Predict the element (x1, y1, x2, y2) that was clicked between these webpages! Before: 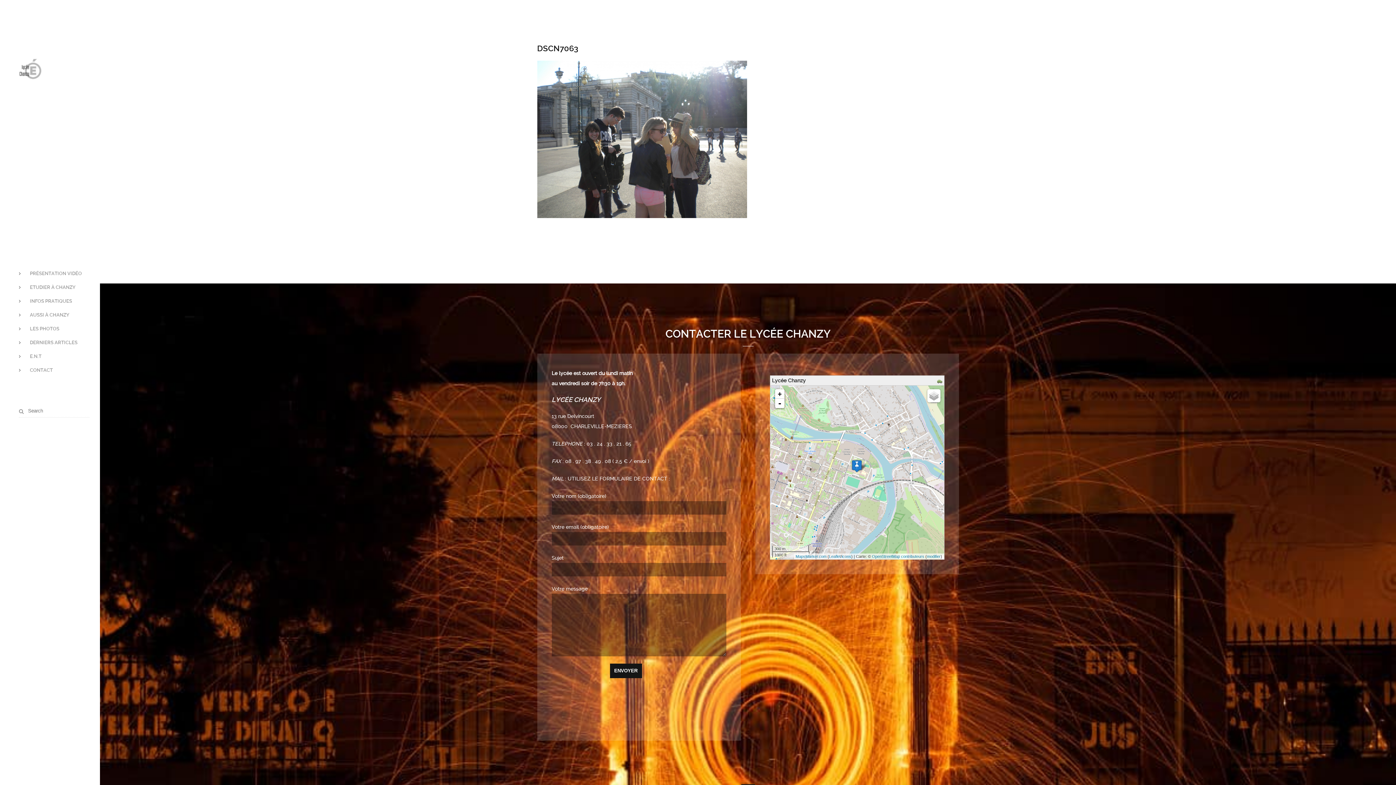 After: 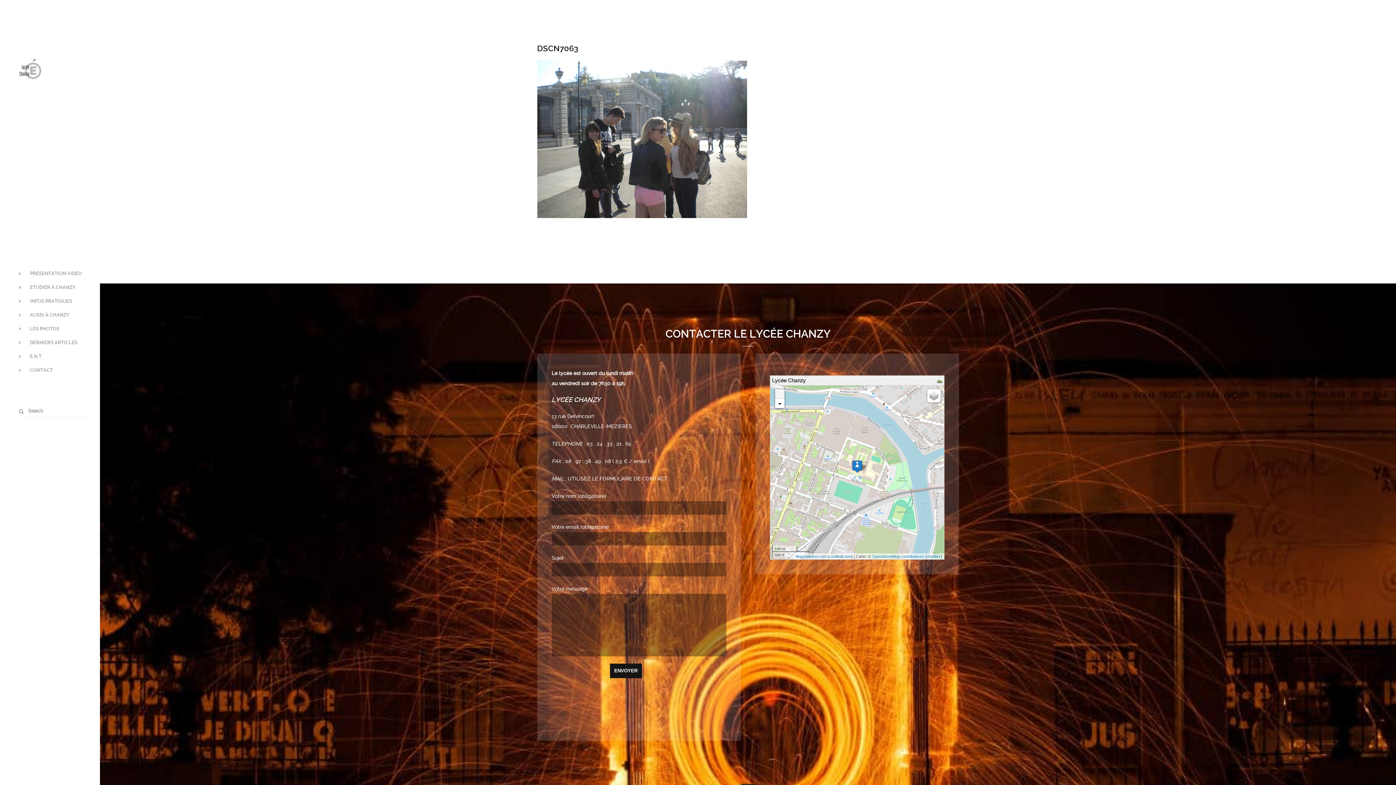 Action: label: + bbox: (775, 389, 784, 398)